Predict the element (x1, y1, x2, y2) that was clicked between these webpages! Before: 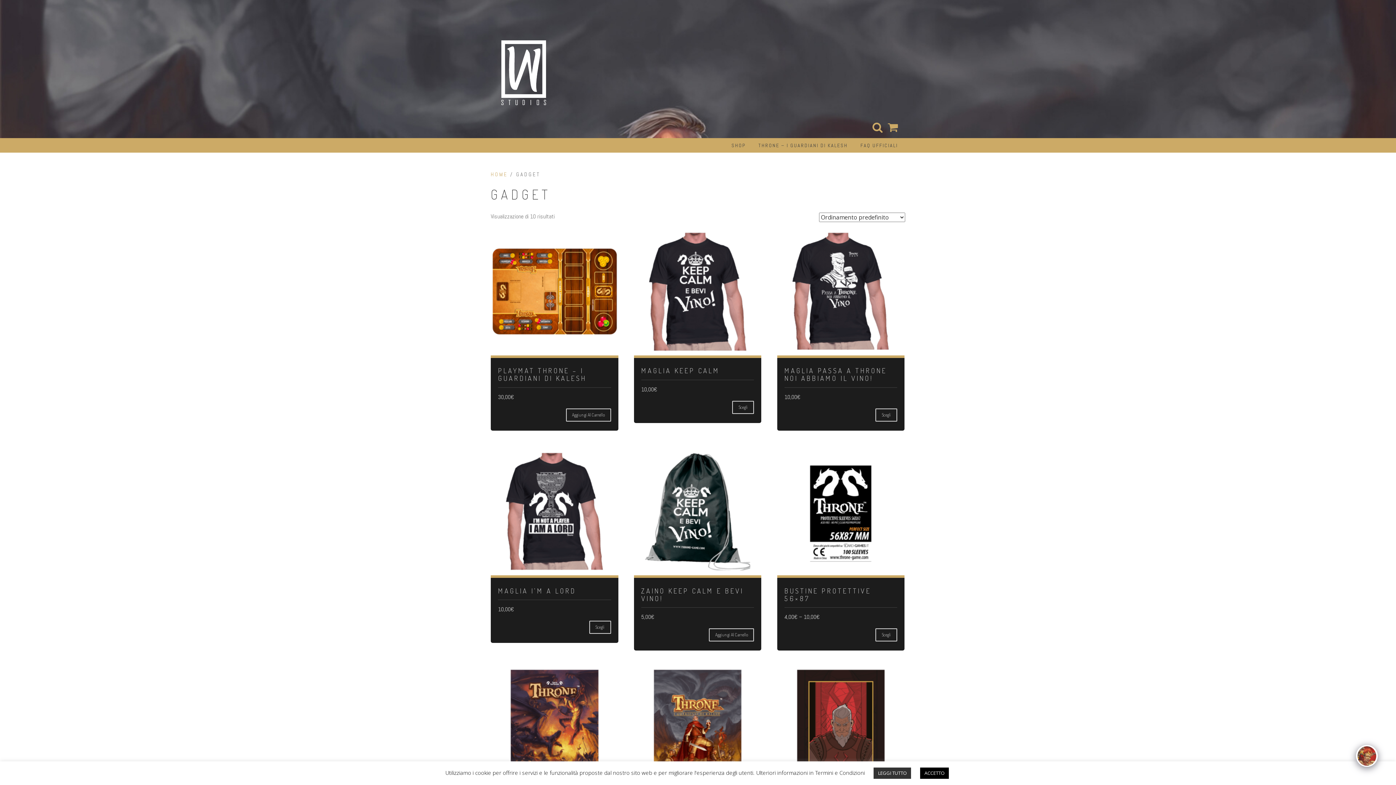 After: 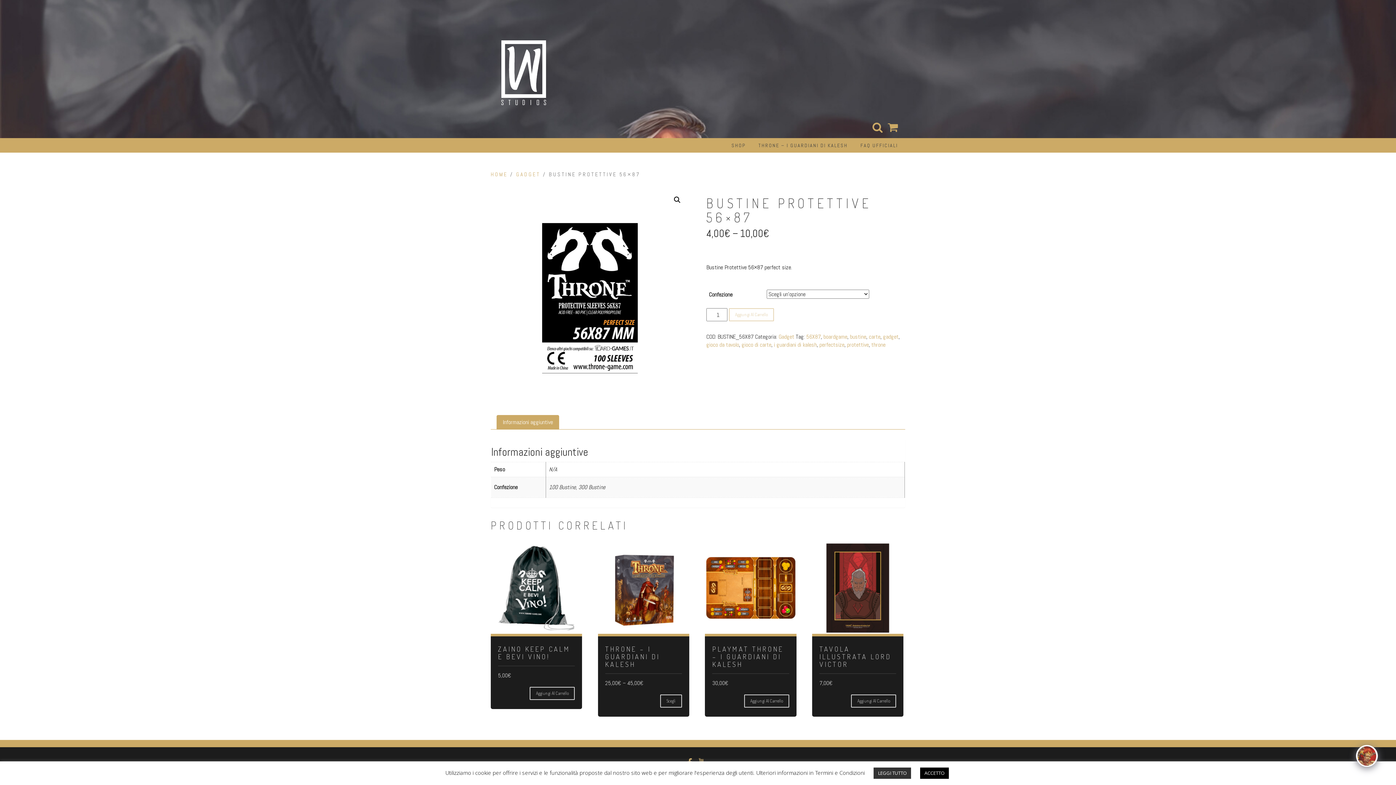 Action: bbox: (777, 448, 904, 575)